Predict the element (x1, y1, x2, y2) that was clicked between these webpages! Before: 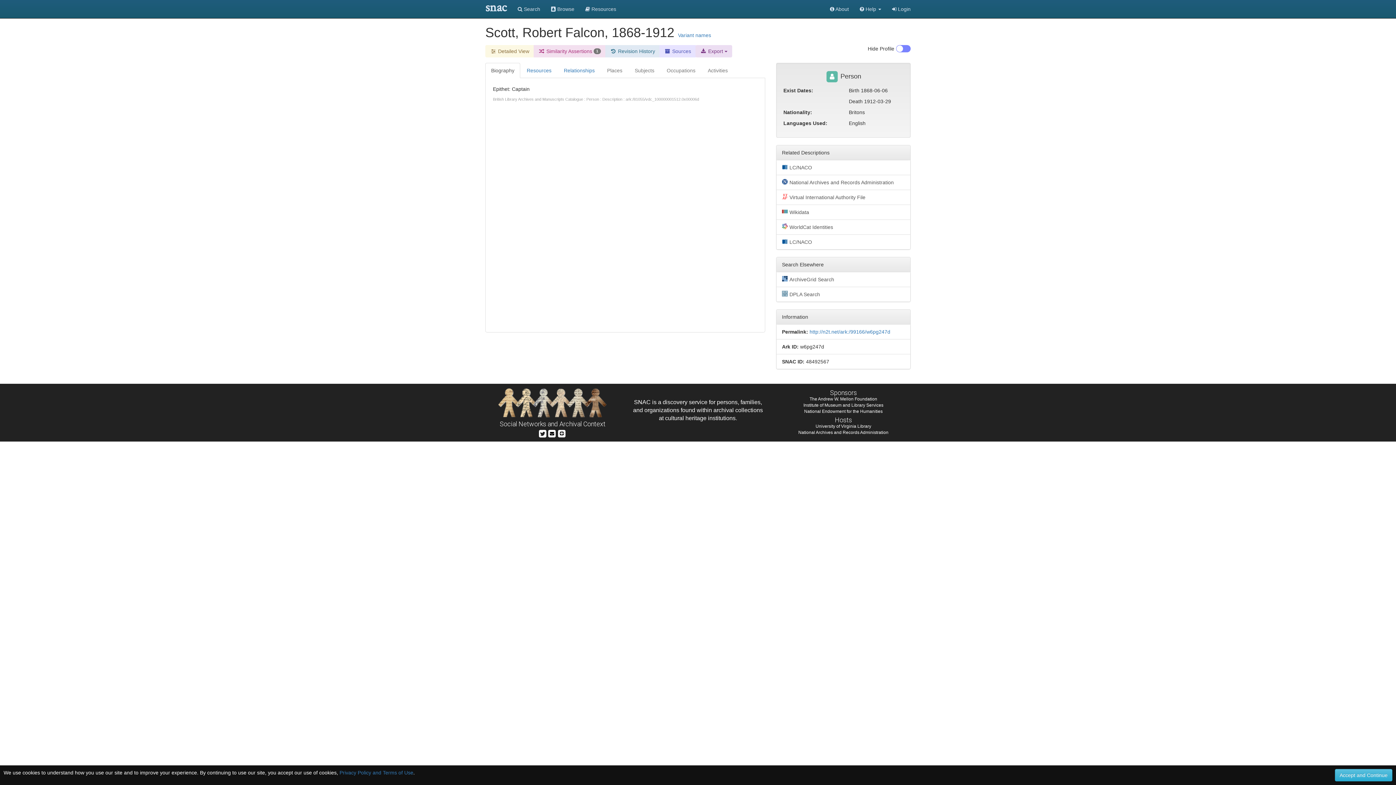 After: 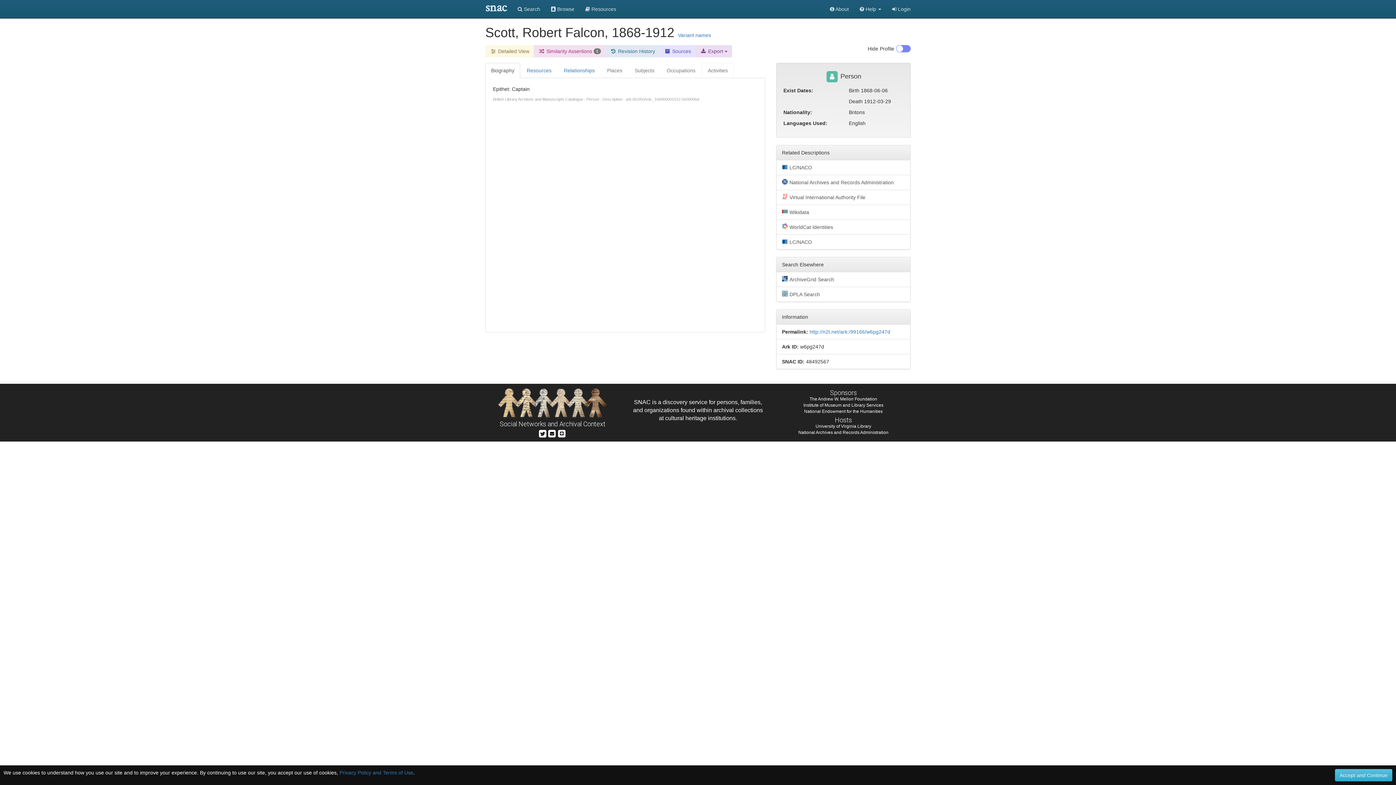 Action: label: Activities bbox: (702, 62, 733, 78)